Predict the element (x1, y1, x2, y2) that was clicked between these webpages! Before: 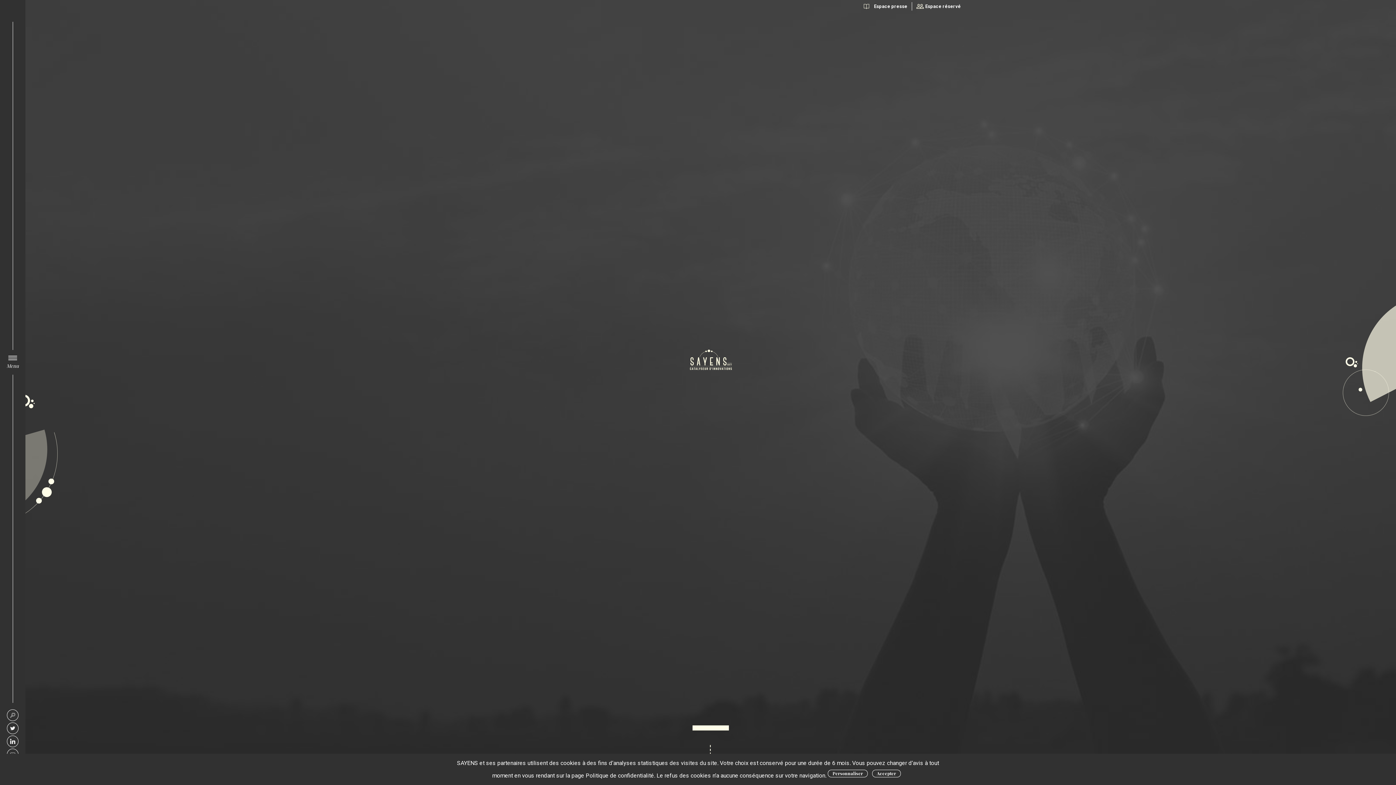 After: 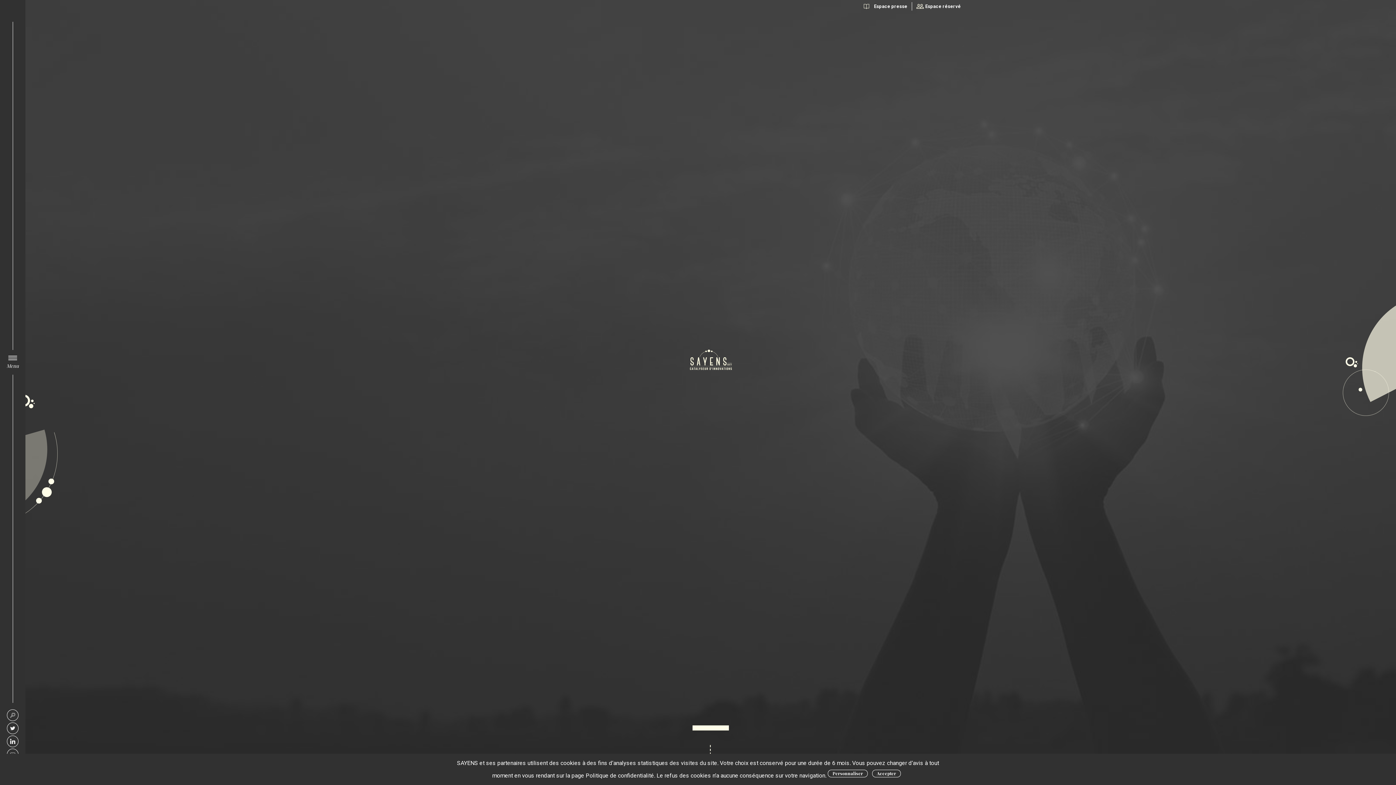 Action: bbox: (6, 736, 18, 747) label: SATT Sayens sur Linkedin